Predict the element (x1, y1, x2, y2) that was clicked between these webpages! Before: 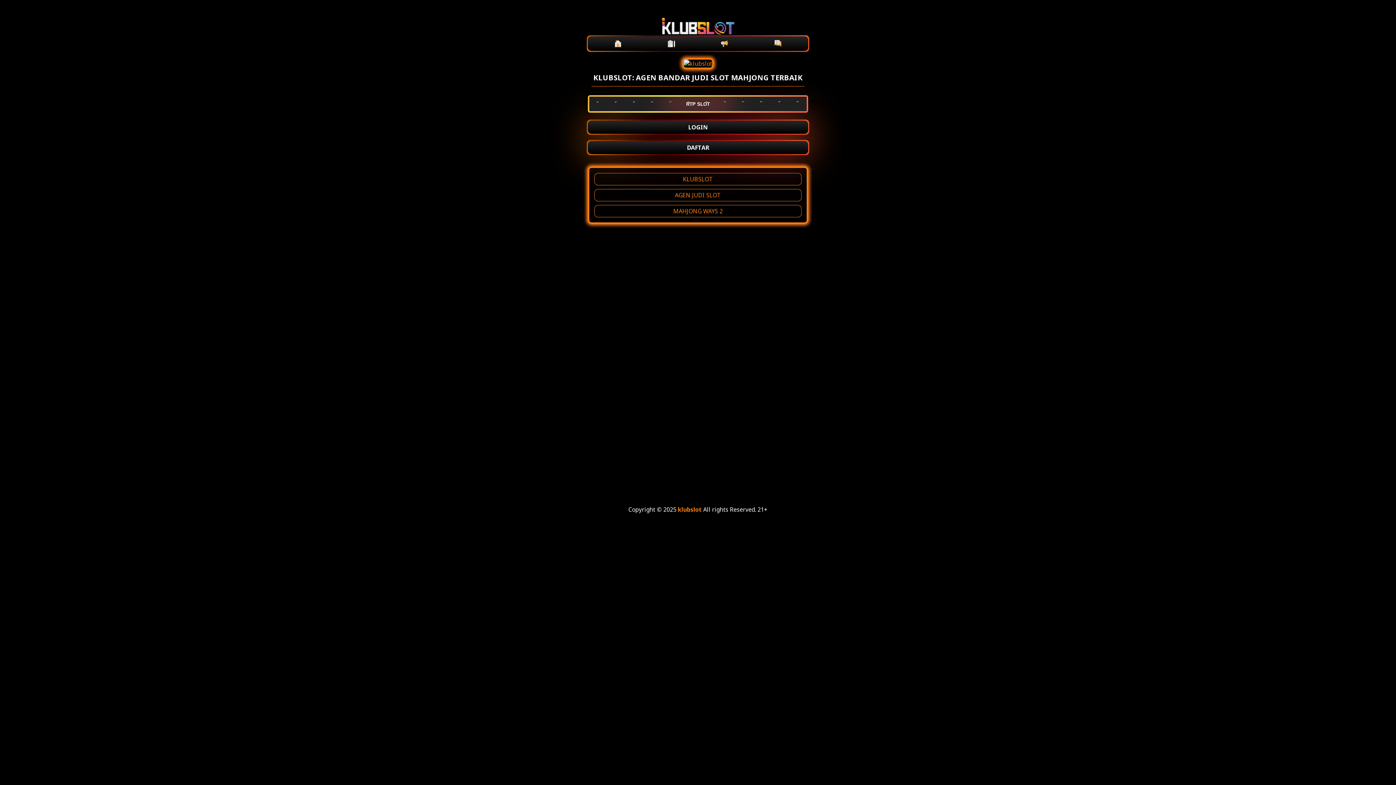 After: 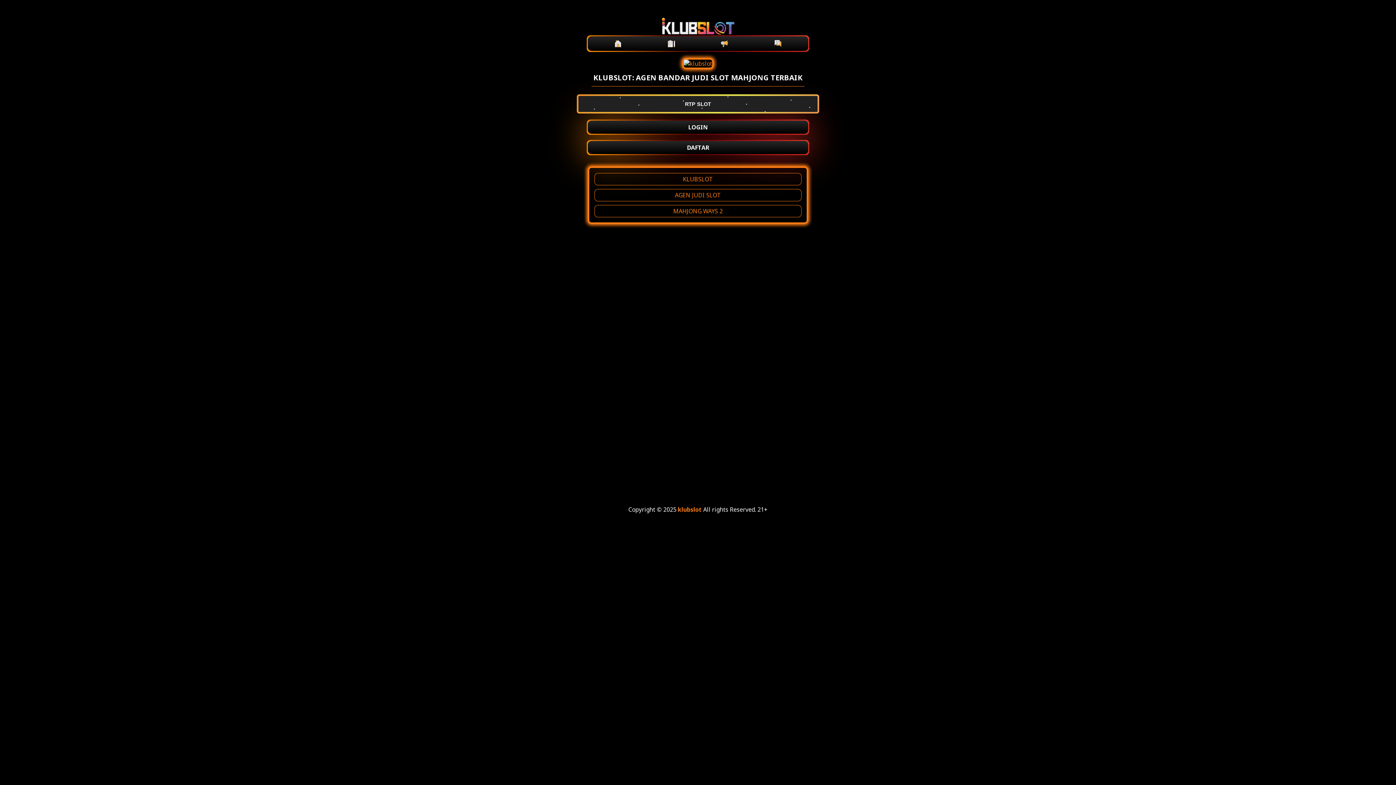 Action: label: RTP SLOT bbox: (588, 95, 808, 112)